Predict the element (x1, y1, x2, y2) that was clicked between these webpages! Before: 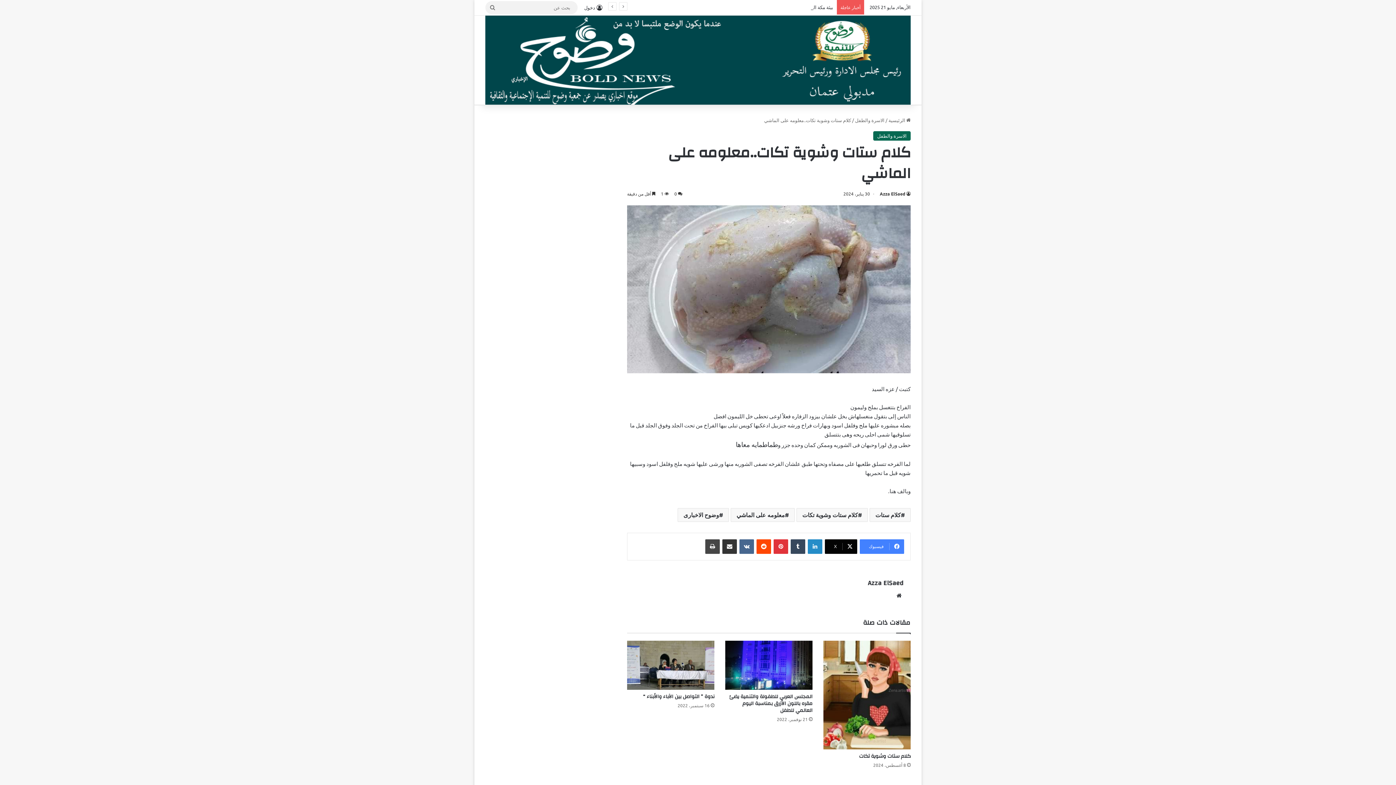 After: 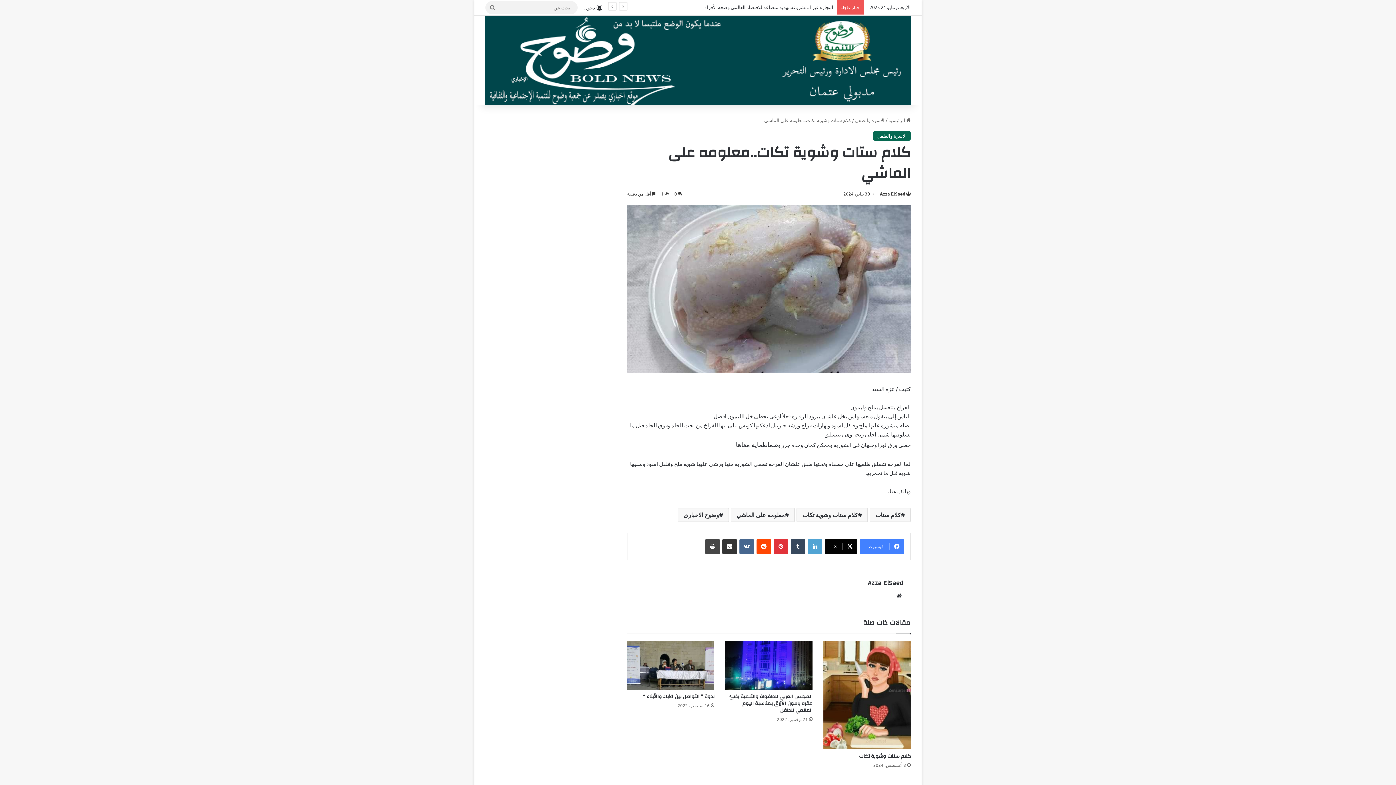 Action: label: لينكدإن bbox: (808, 539, 822, 554)